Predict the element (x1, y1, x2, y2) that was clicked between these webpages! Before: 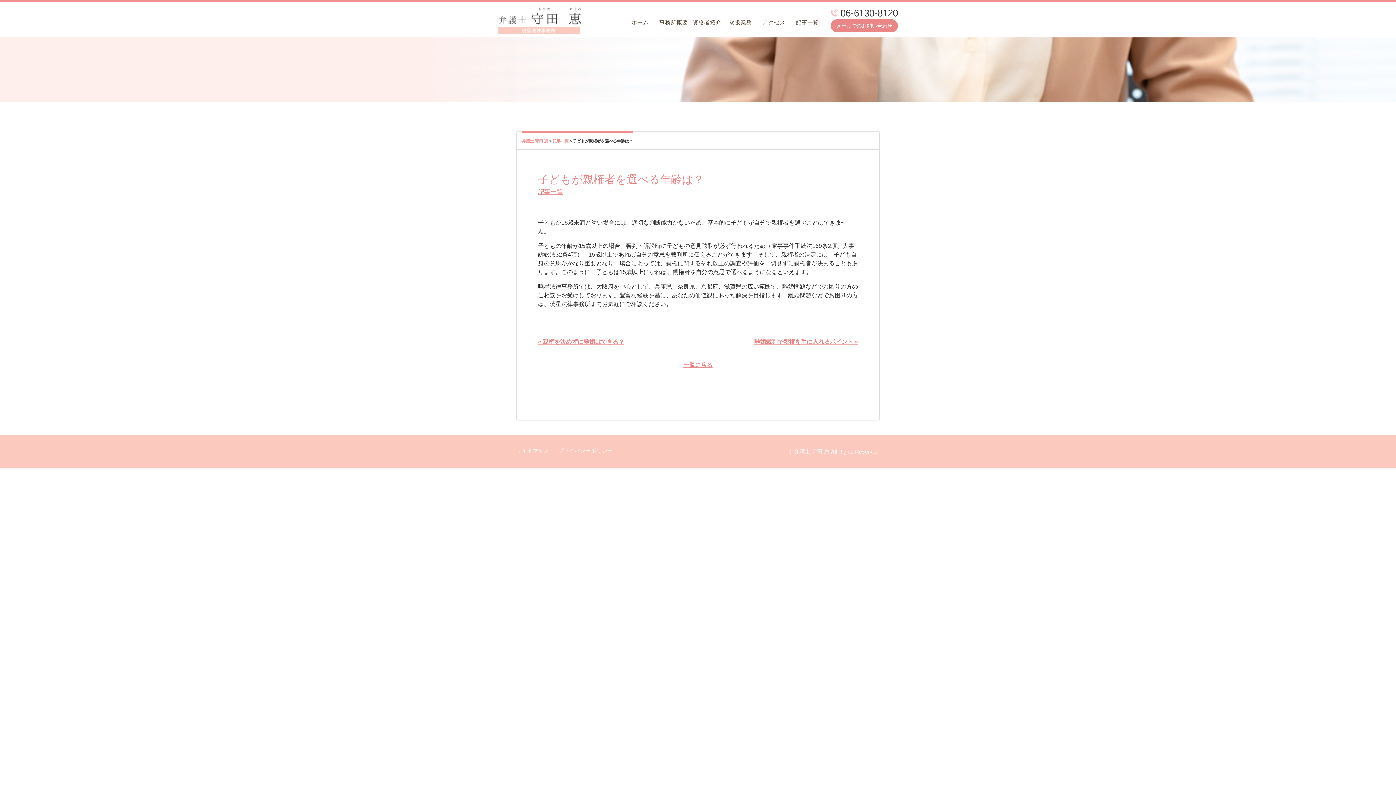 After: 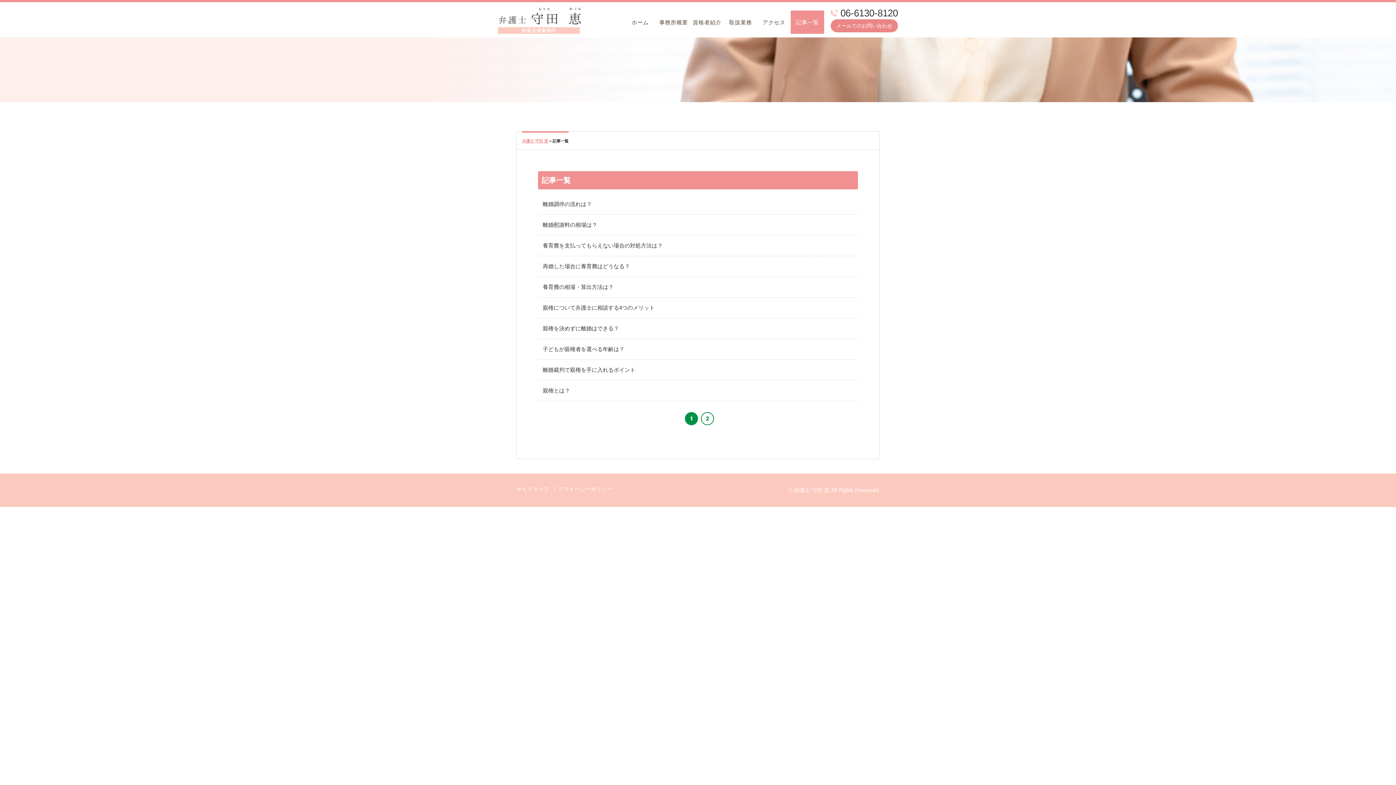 Action: label: 記事一覧 bbox: (538, 188, 562, 195)